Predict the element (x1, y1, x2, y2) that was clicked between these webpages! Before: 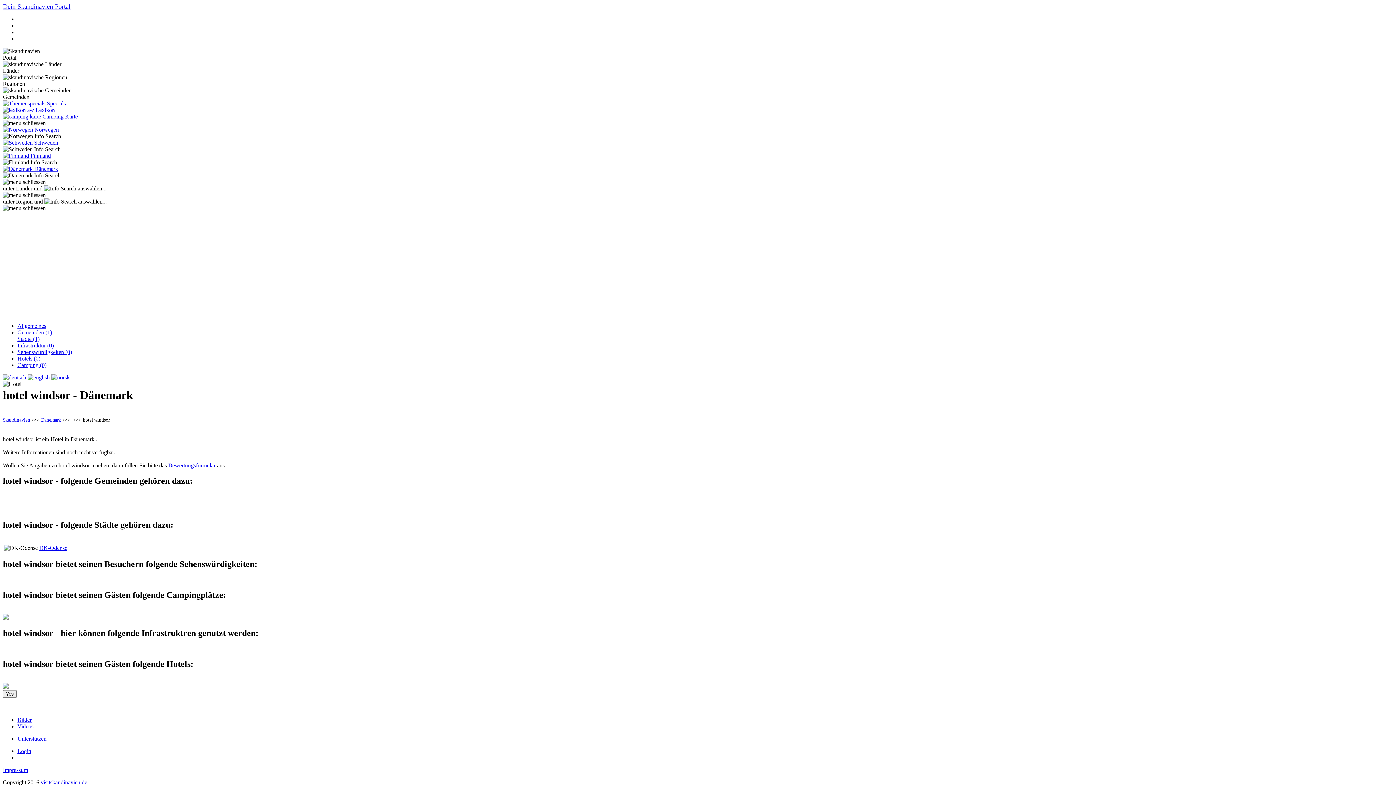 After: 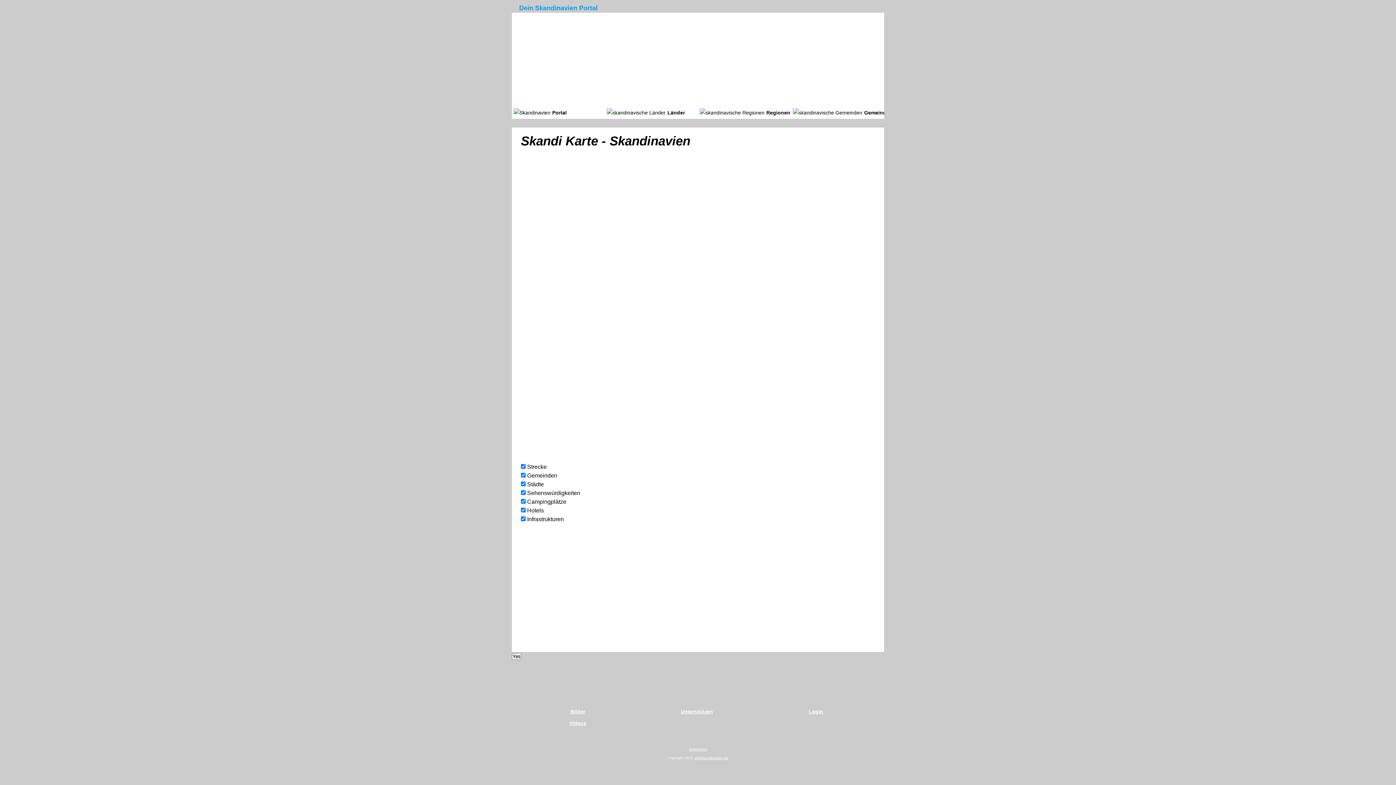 Action: label:  Camping Karte bbox: (2, 113, 1393, 120)